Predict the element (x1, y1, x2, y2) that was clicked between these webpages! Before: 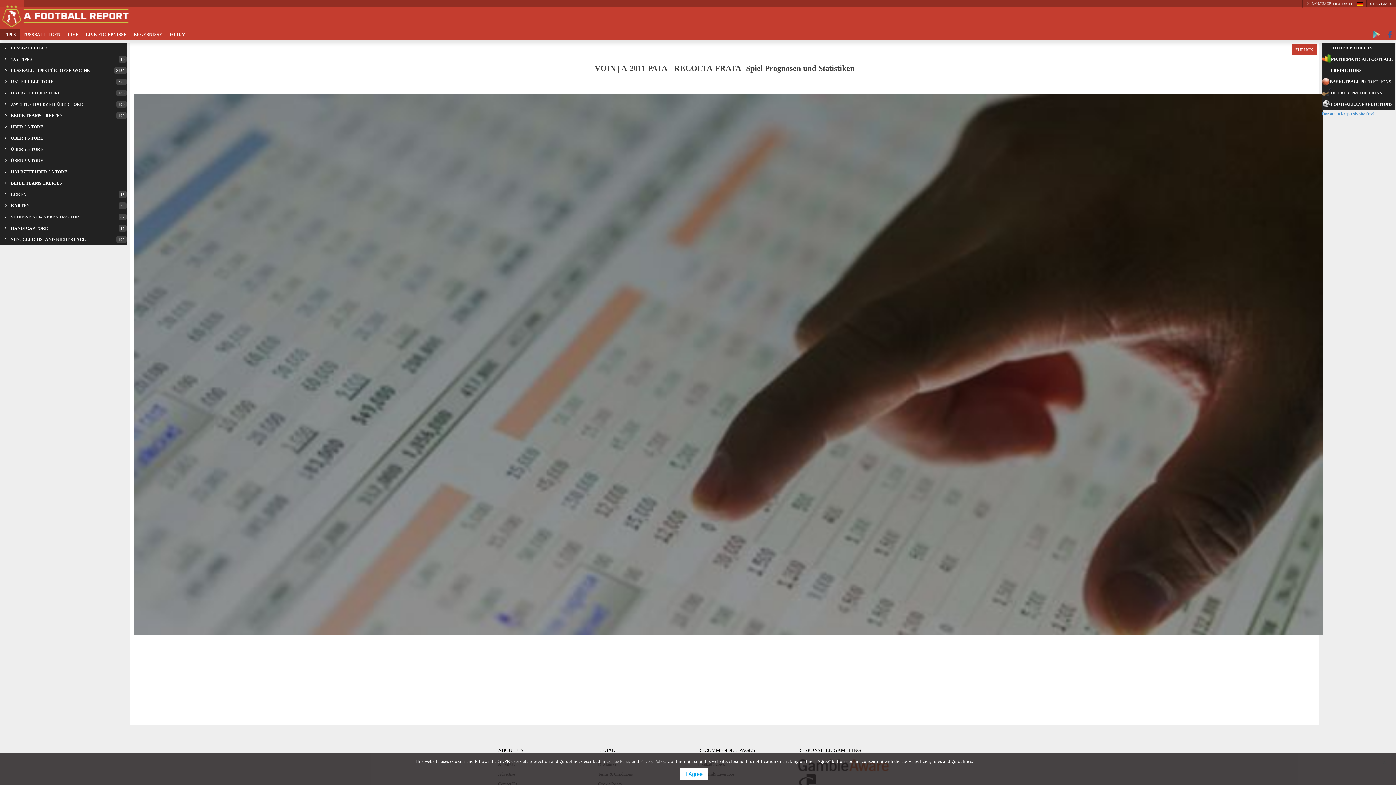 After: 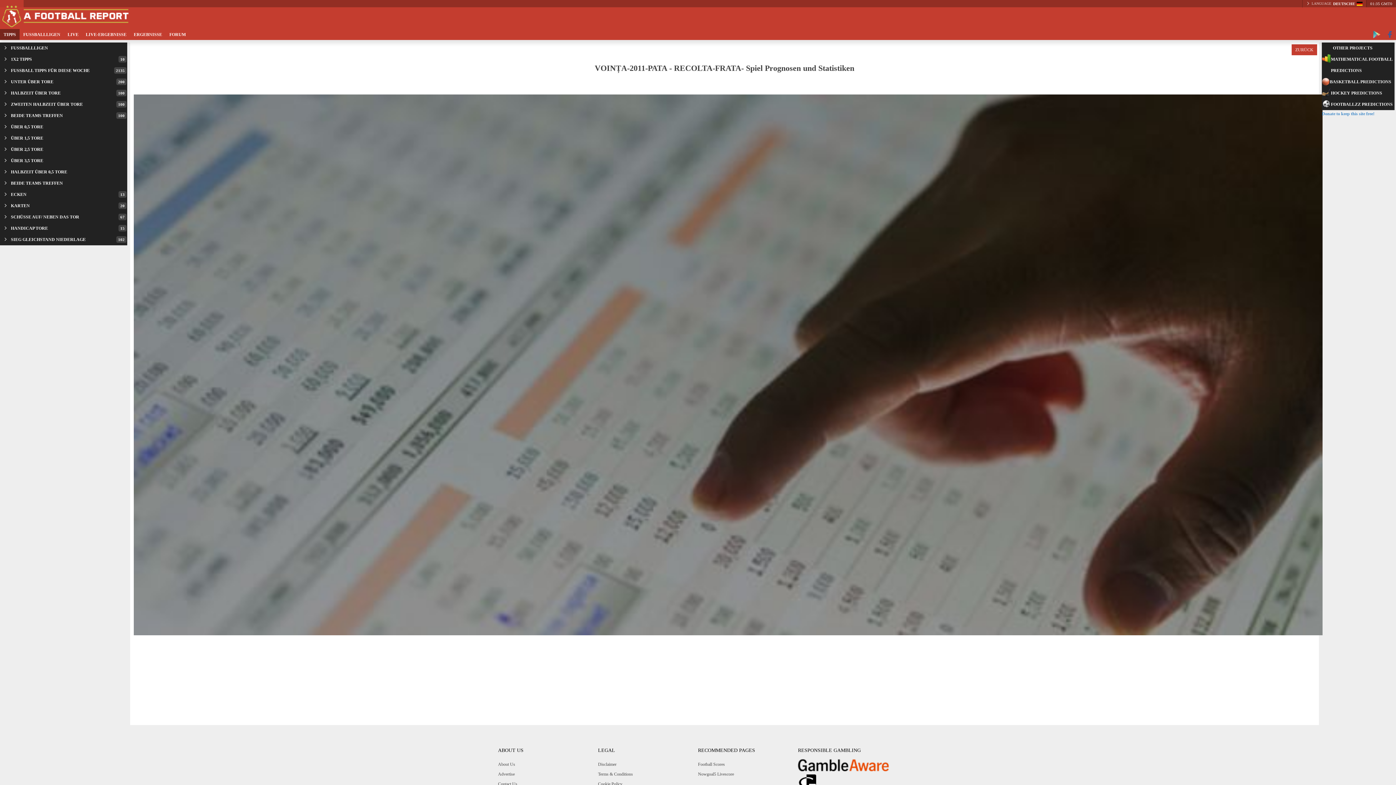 Action: bbox: (680, 768, 708, 780) label: I Agree